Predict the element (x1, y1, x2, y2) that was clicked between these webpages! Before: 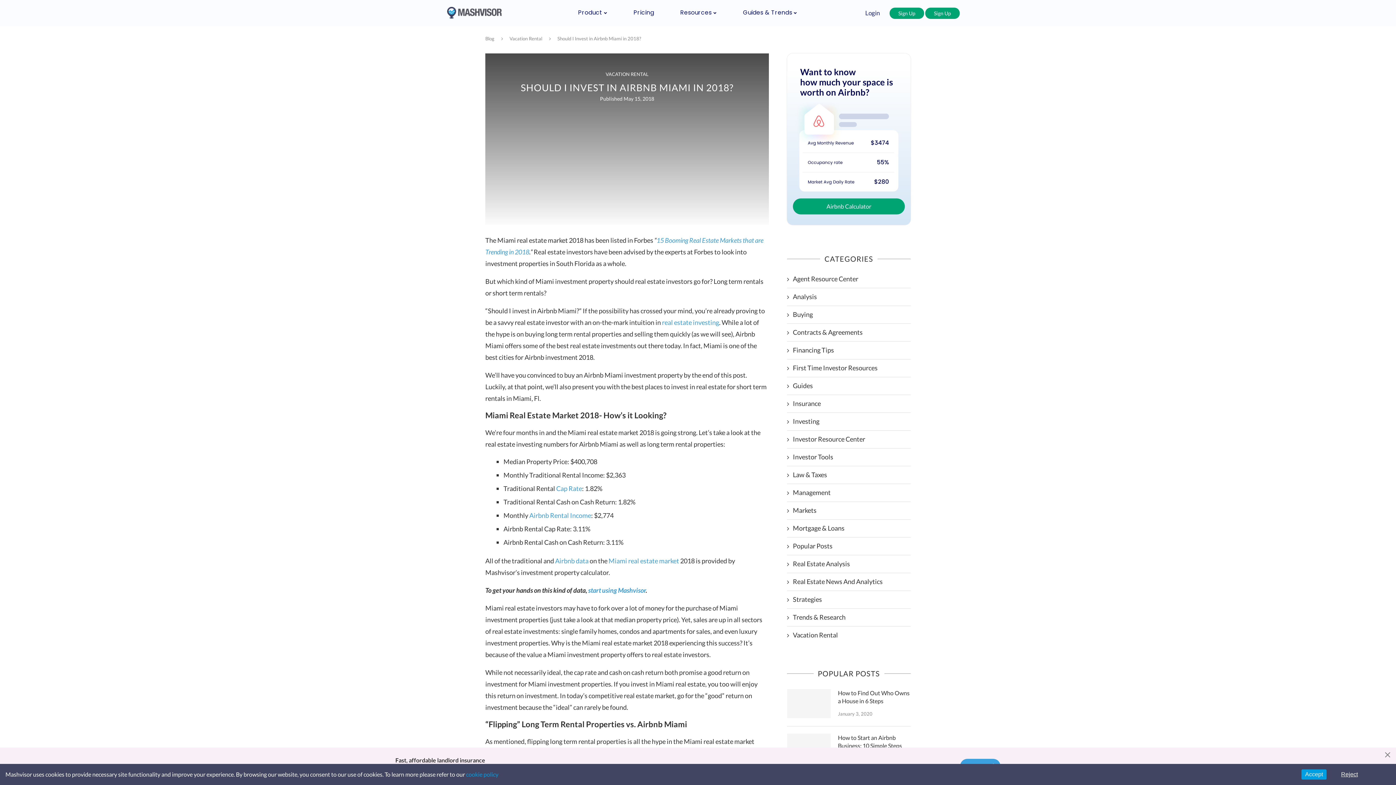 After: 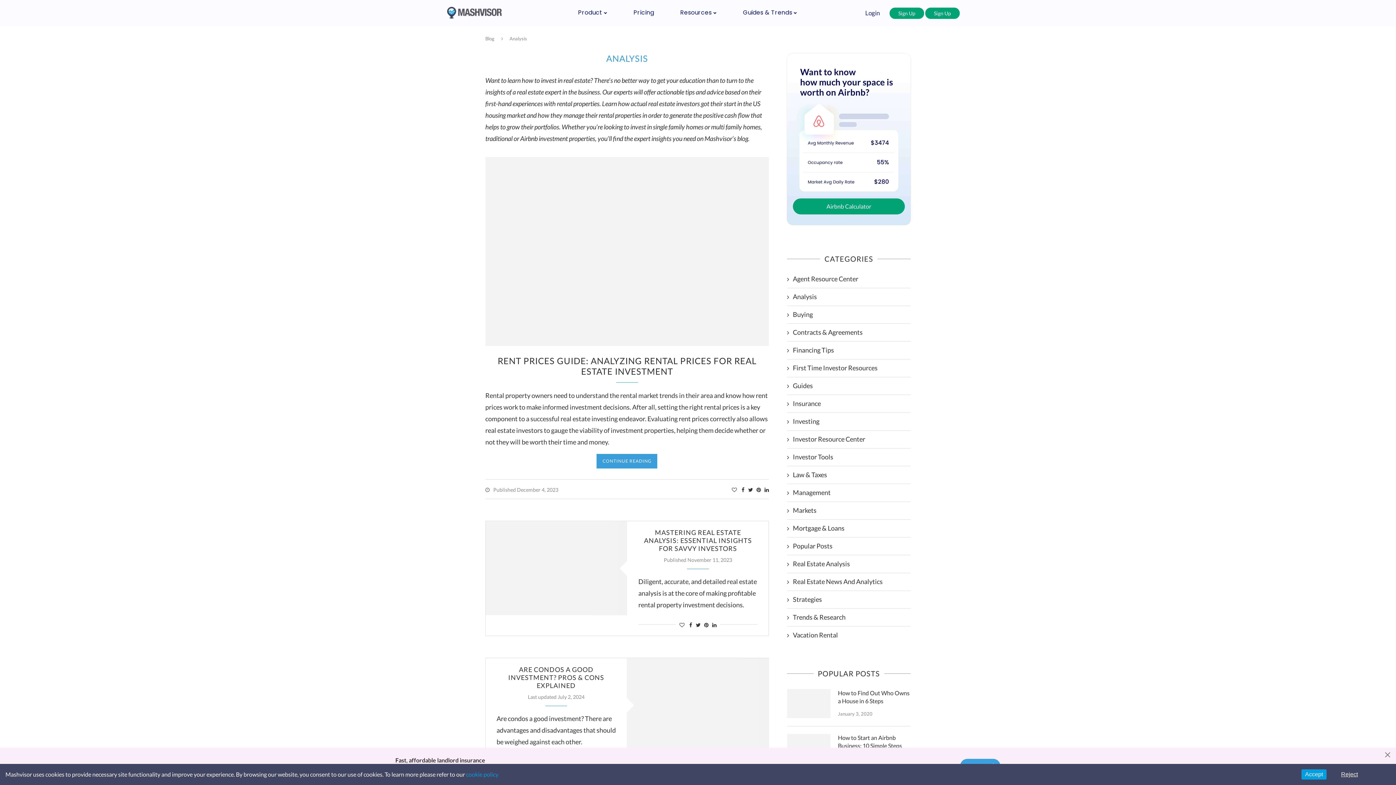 Action: bbox: (787, 292, 910, 301) label: Analysis